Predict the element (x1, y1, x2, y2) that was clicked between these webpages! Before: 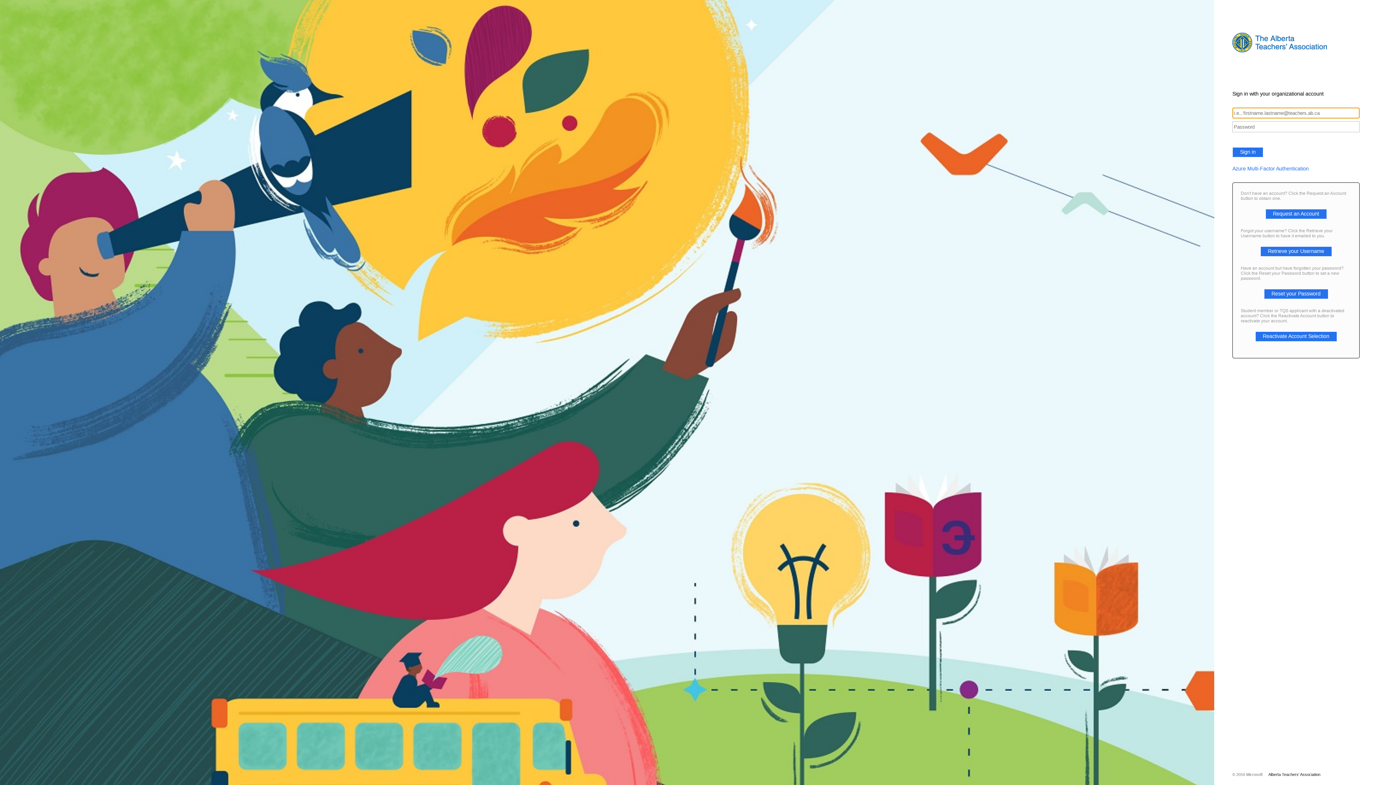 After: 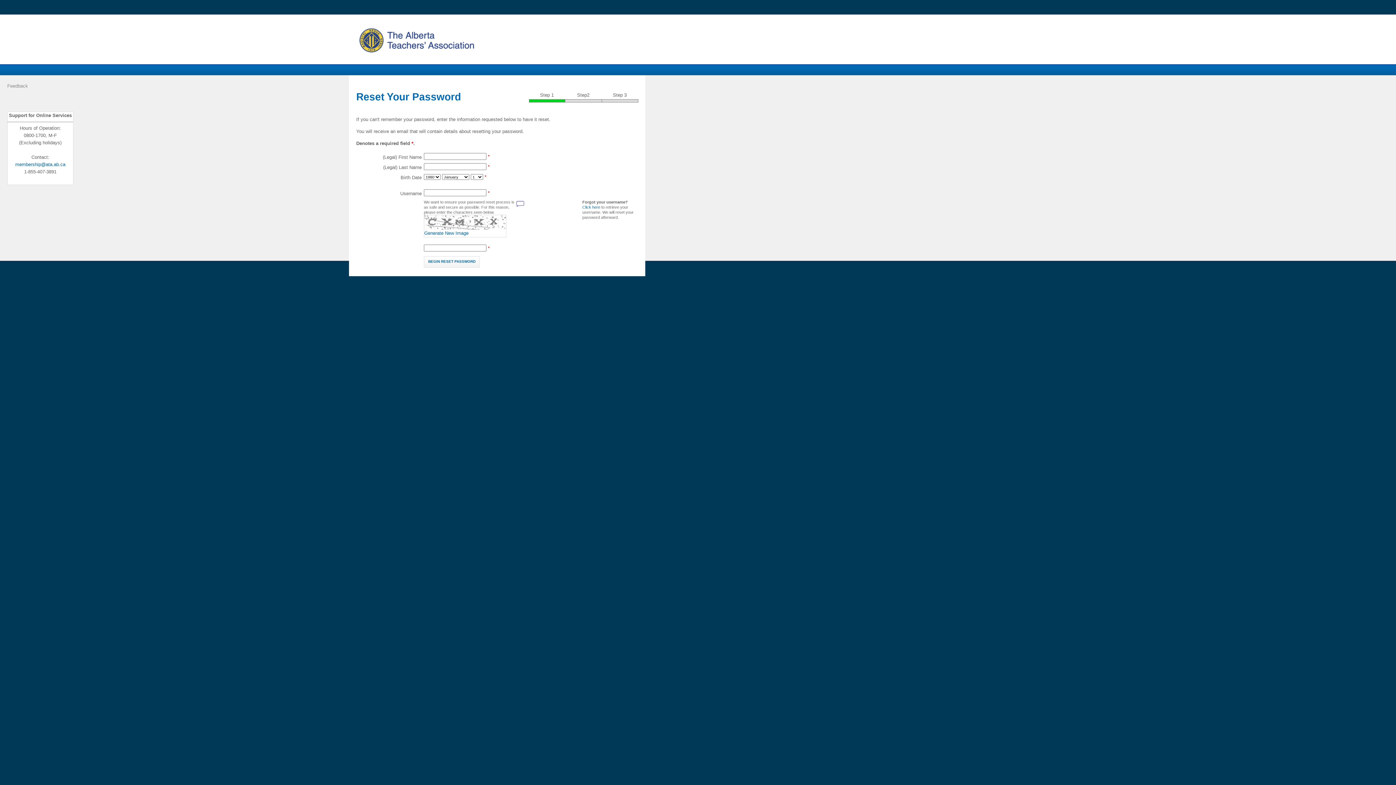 Action: label: Reset your Password bbox: (1264, 290, 1328, 296)